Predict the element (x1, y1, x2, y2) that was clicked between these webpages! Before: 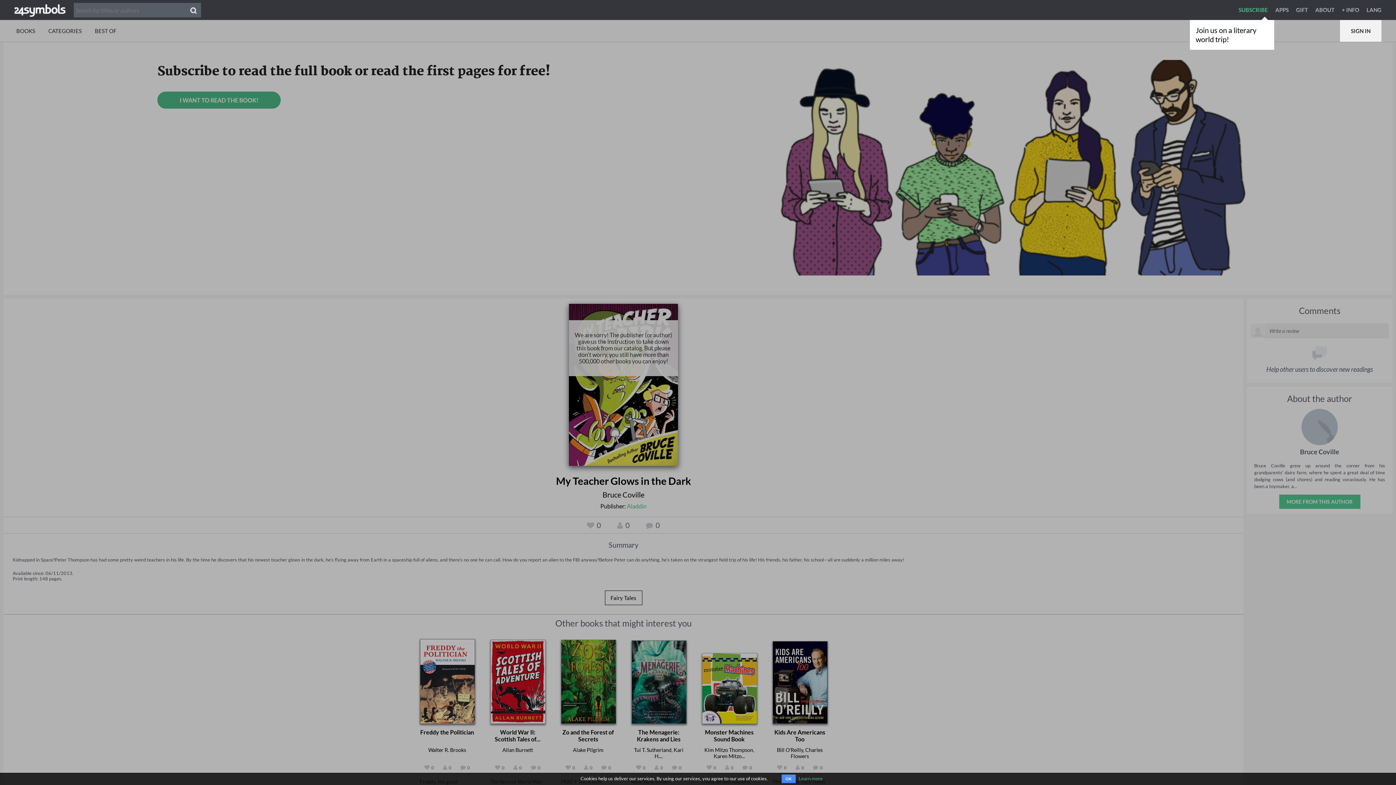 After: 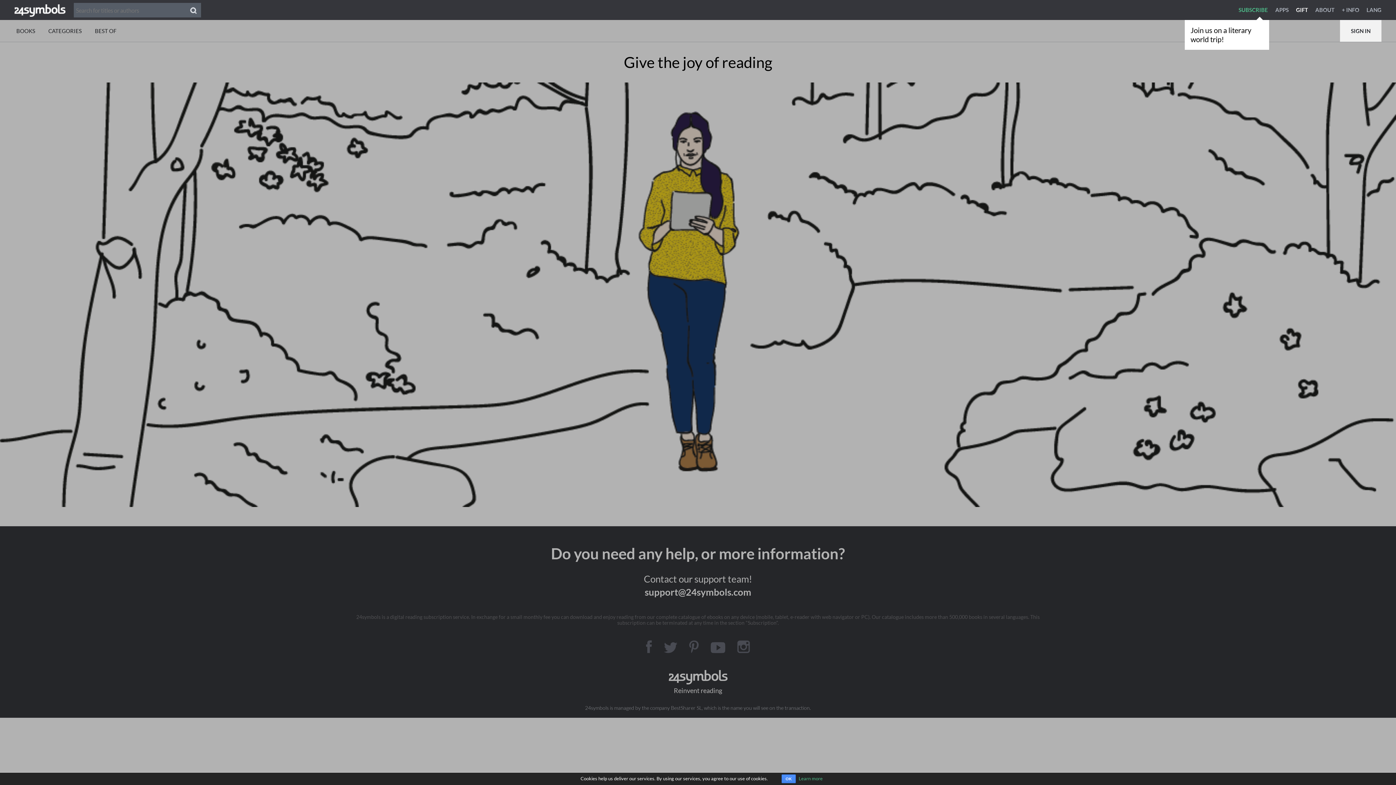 Action: label: GIFT bbox: (1296, 6, 1314, 13)